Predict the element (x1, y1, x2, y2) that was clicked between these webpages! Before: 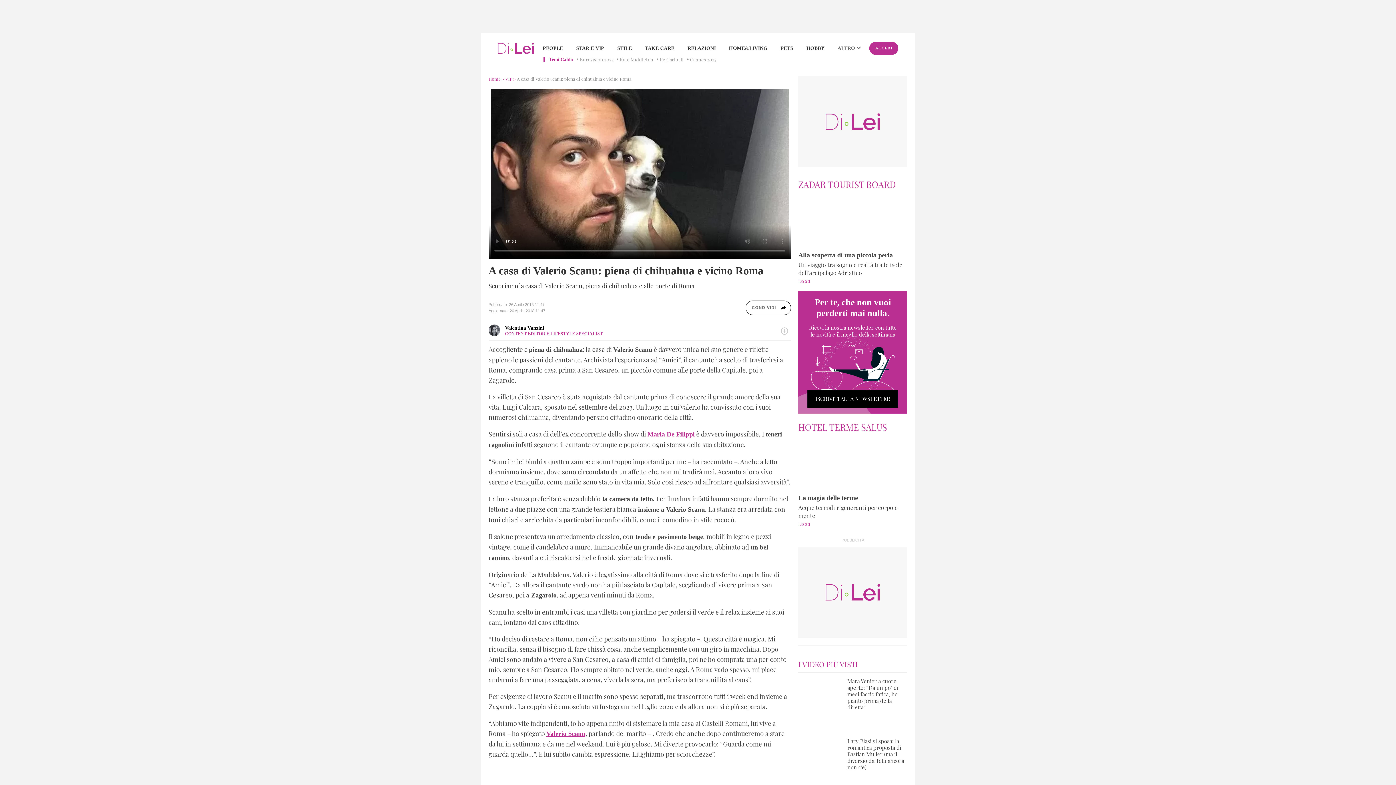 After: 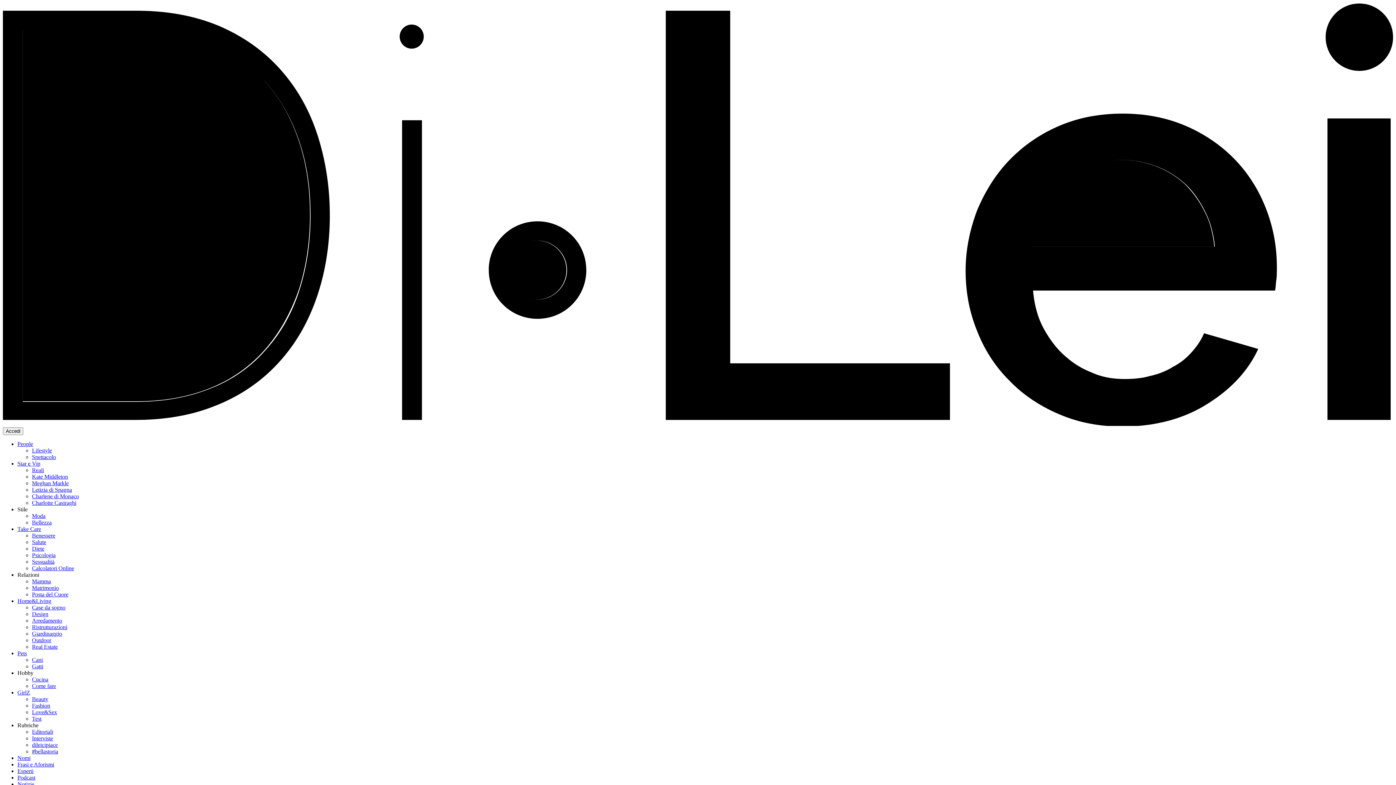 Action: bbox: (847, 737, 904, 771) label: Ilary Blasi si sposa: la romantica proposta di Bastian Muller (ma il divorzio da Totti ancora non c'è)